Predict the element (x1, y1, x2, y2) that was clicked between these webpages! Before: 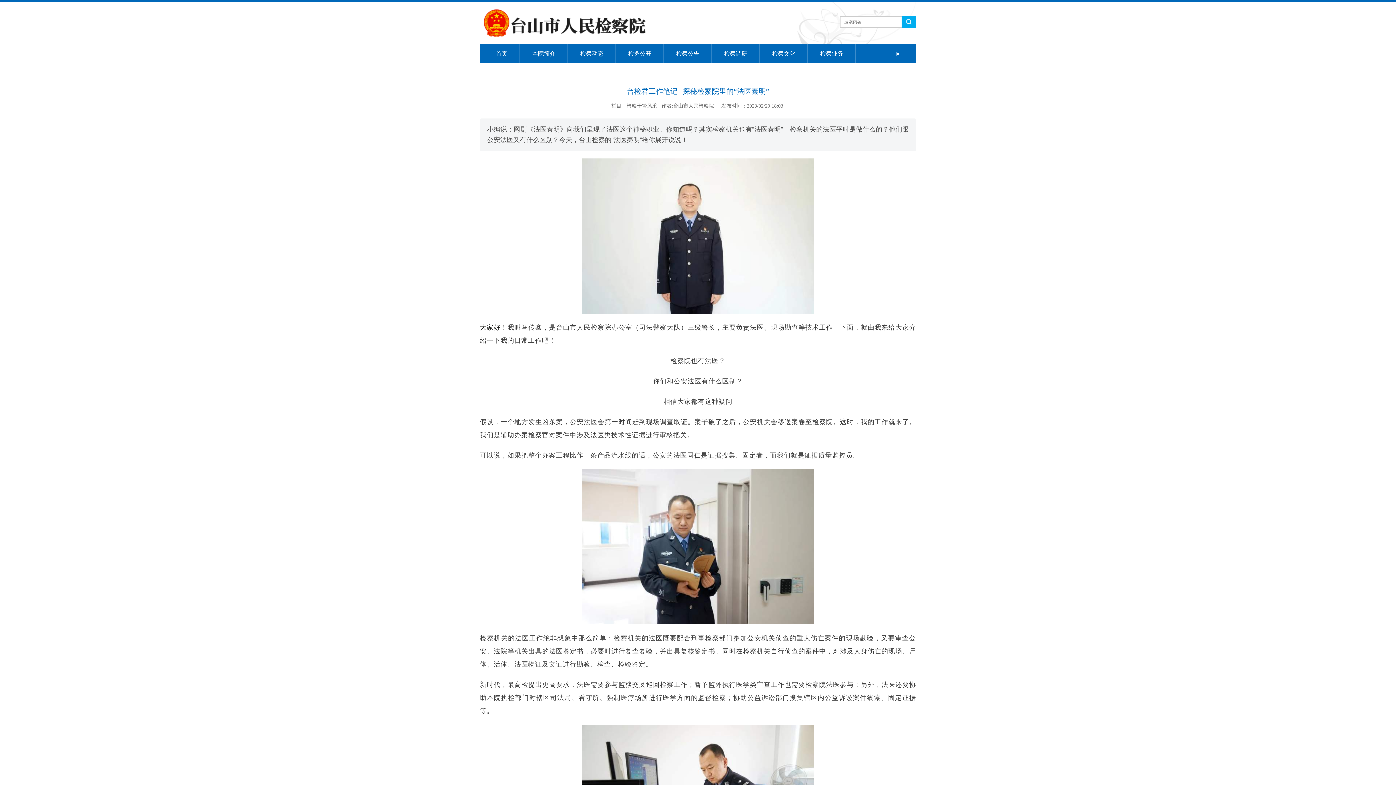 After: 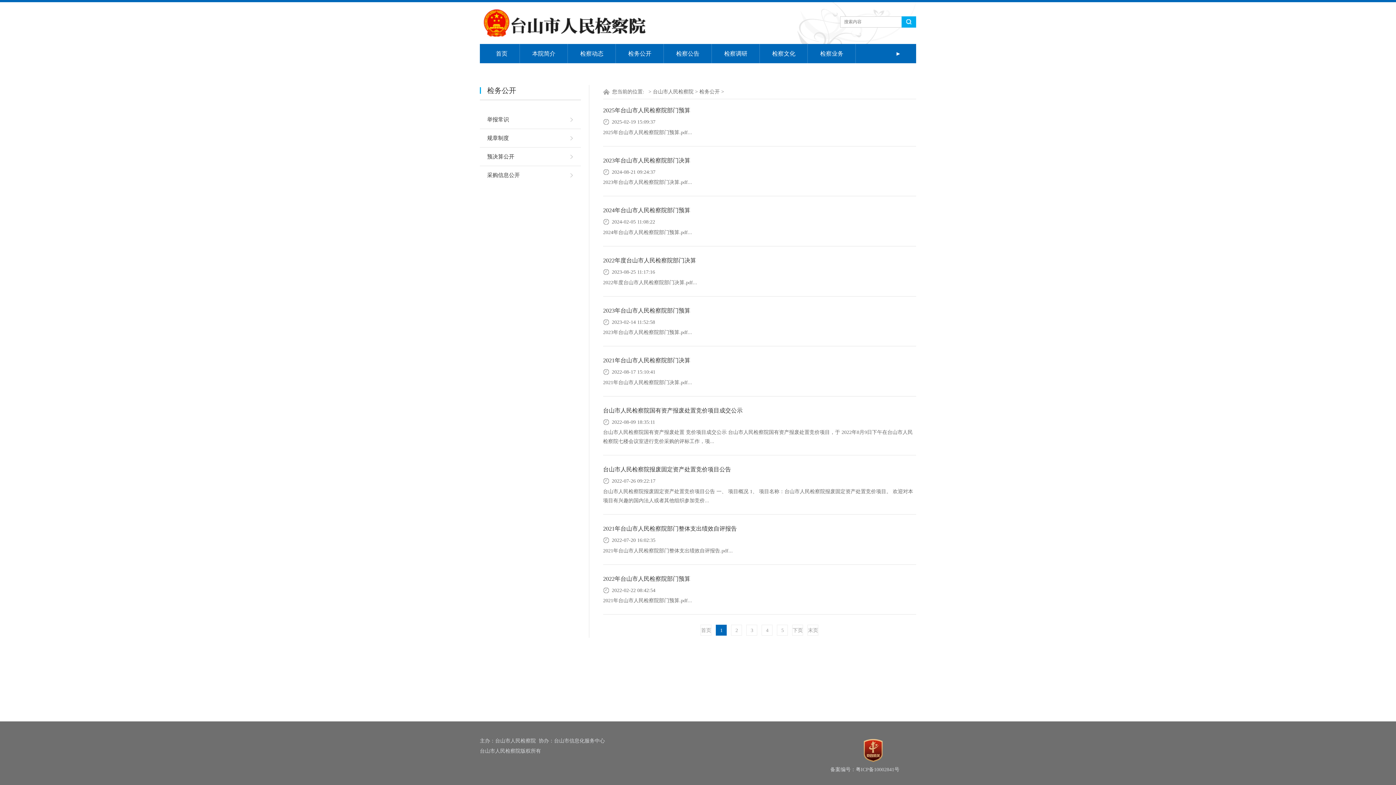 Action: label: 检务公开 bbox: (616, 44, 664, 63)